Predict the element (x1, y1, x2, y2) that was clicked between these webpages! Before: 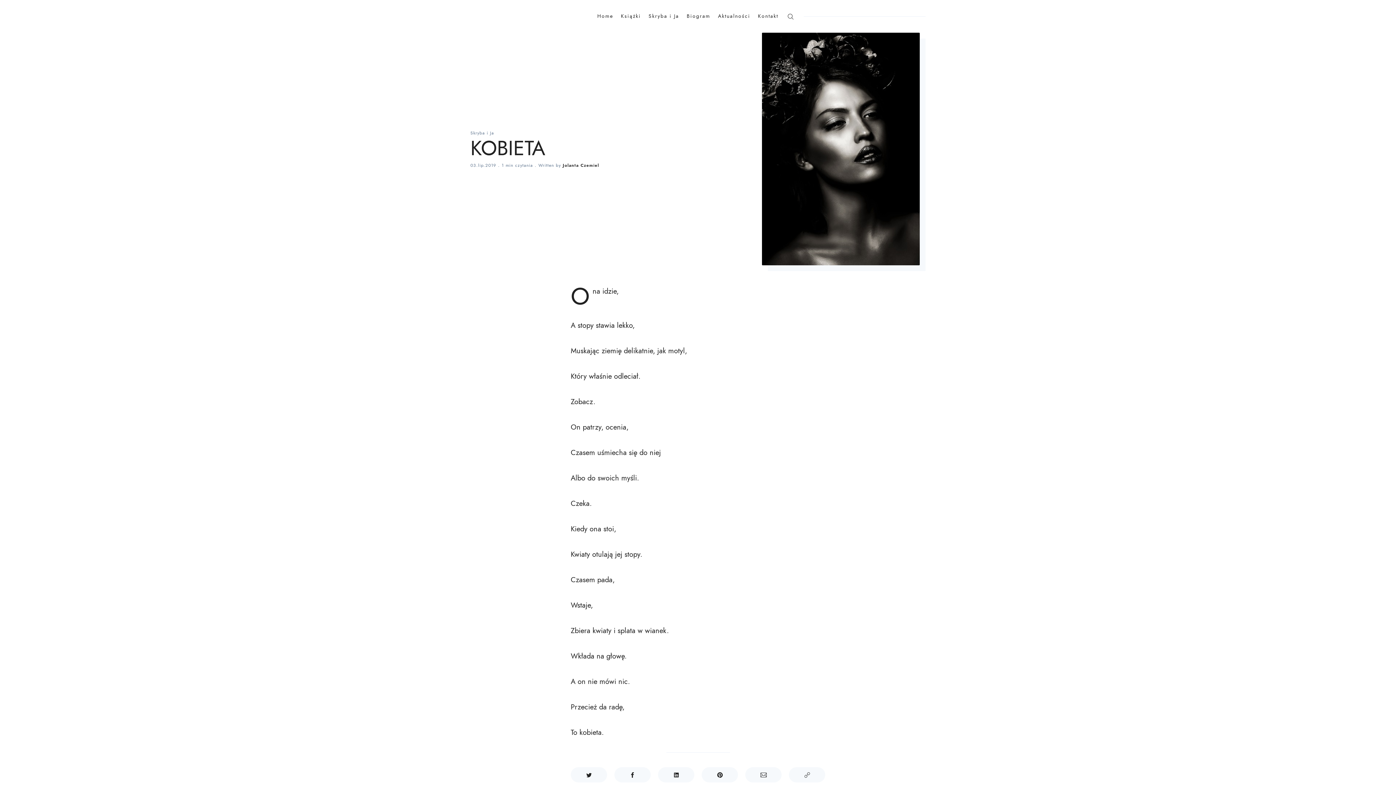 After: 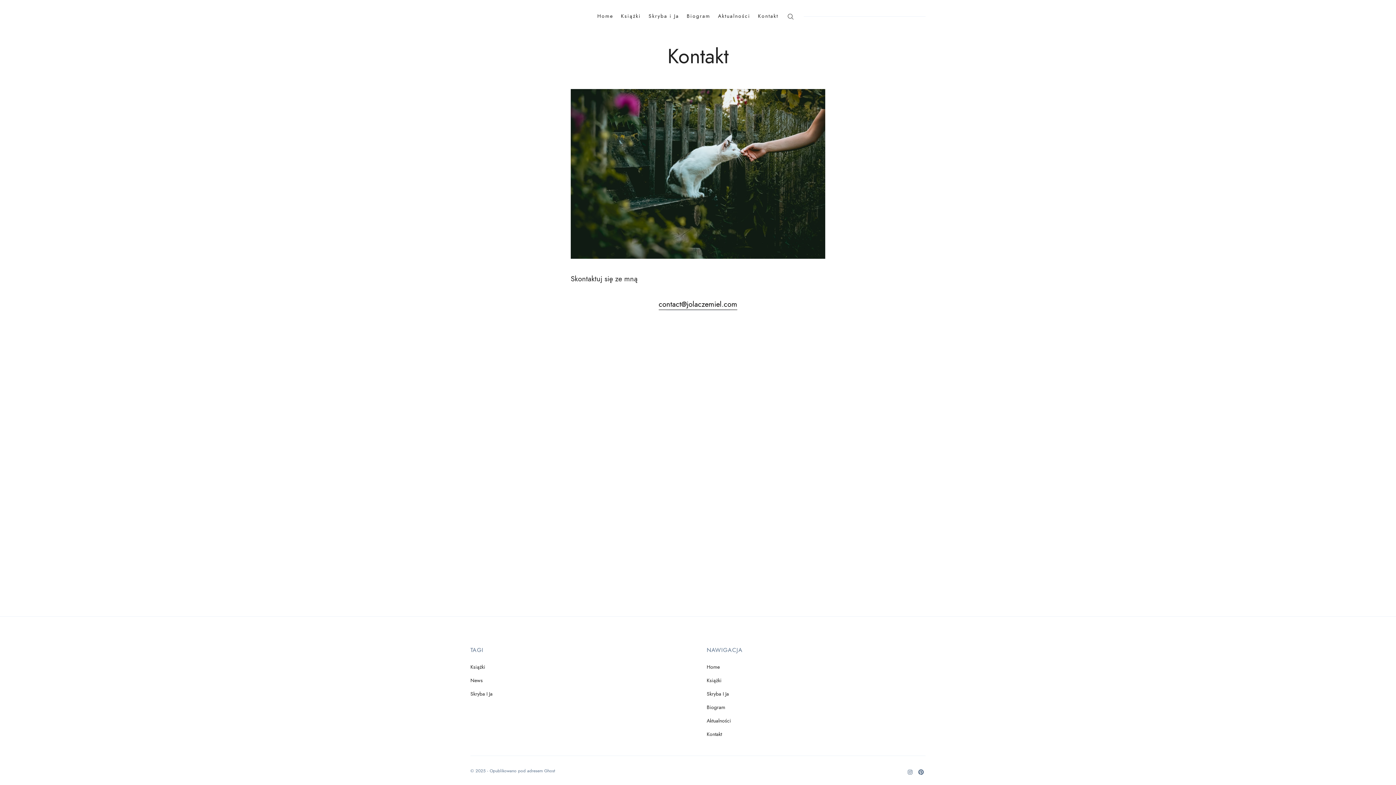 Action: label: Kontakt bbox: (758, 12, 778, 20)